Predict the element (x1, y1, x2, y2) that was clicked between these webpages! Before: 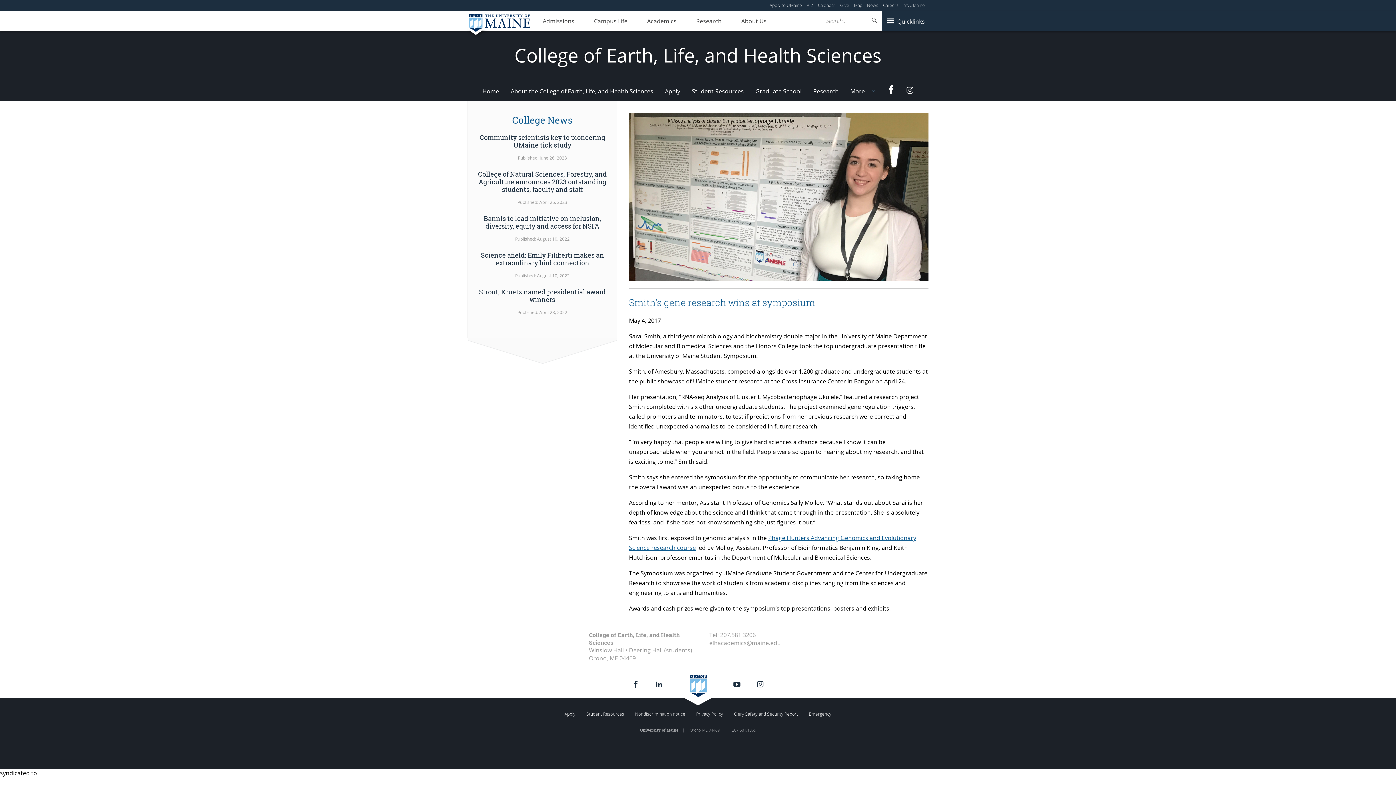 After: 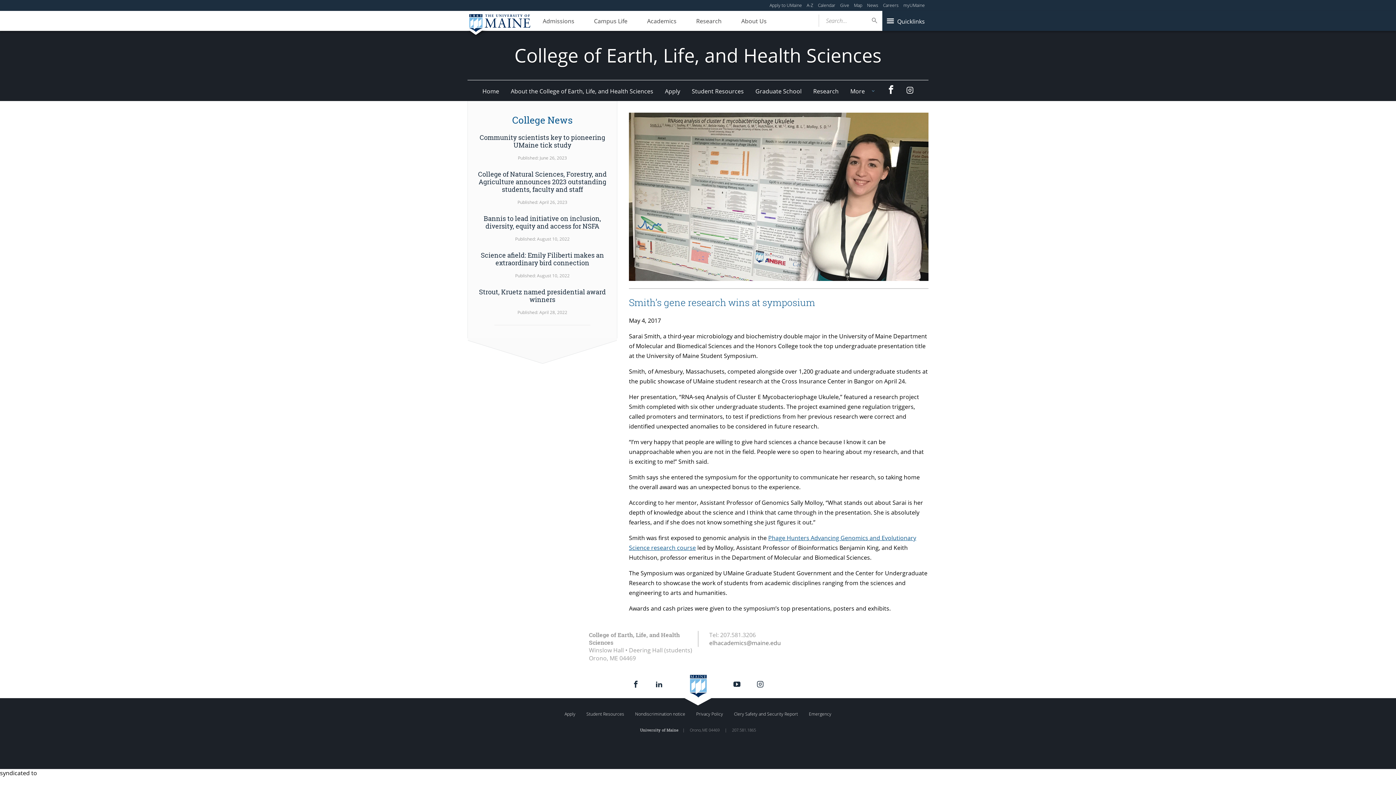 Action: bbox: (709, 639, 781, 647) label: elhacademics@maine.edu